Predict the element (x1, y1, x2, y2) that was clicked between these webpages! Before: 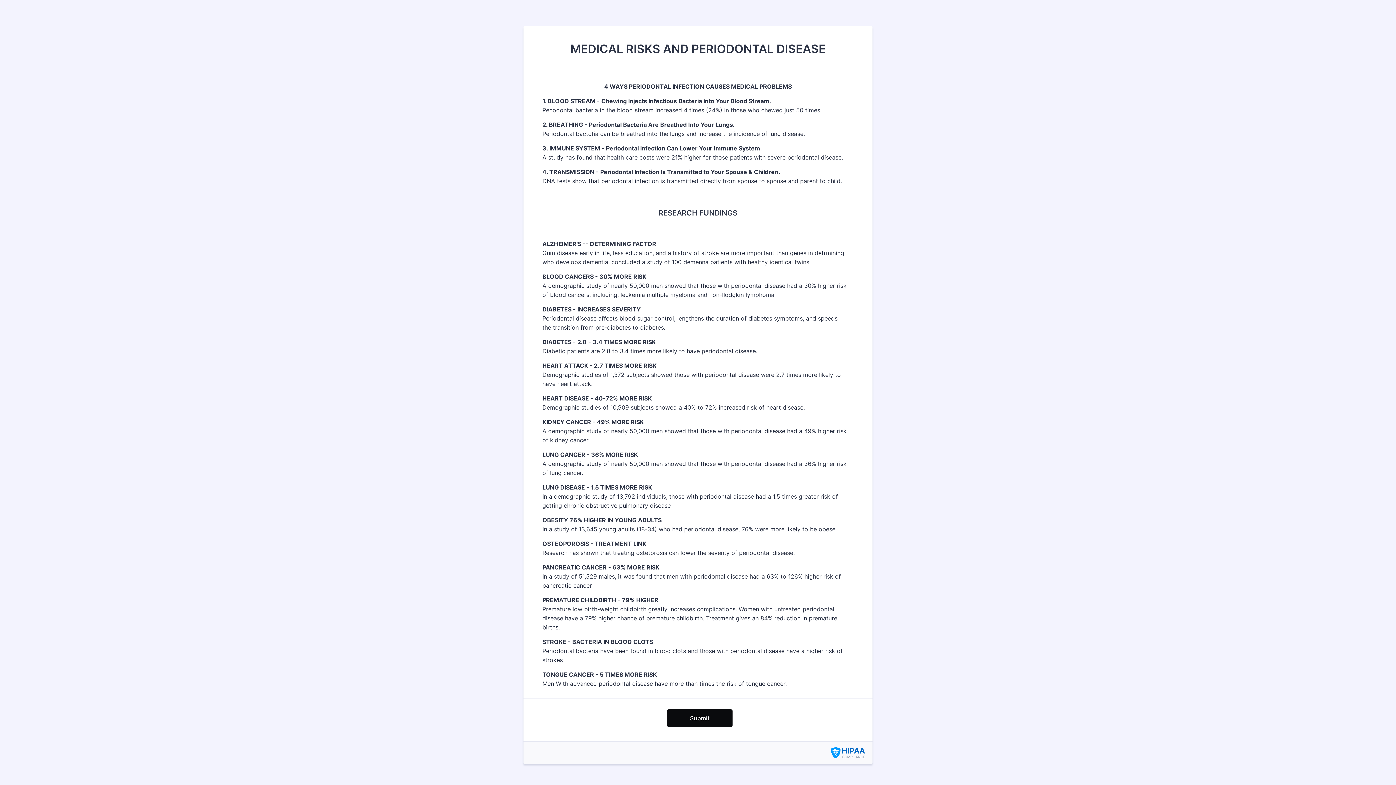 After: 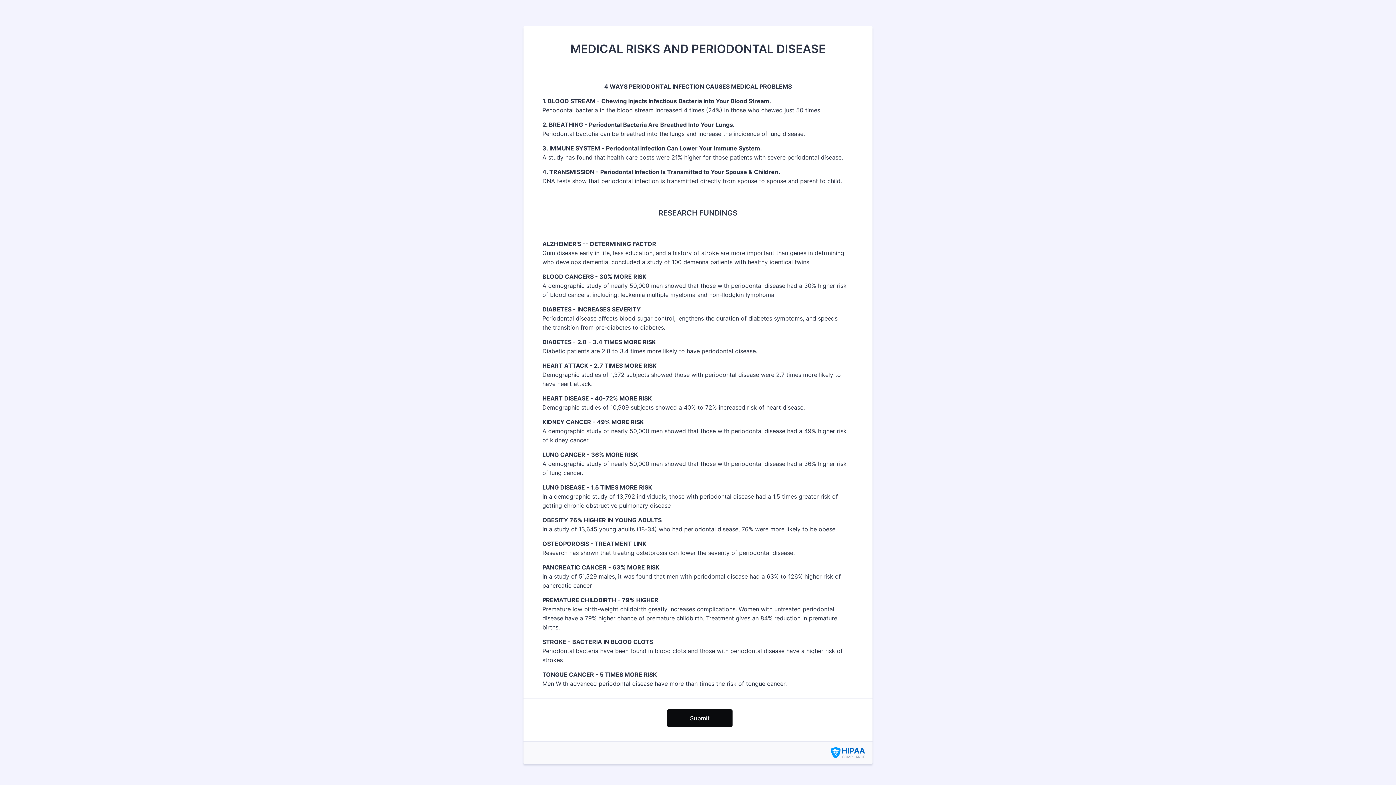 Action: bbox: (830, 747, 865, 759)